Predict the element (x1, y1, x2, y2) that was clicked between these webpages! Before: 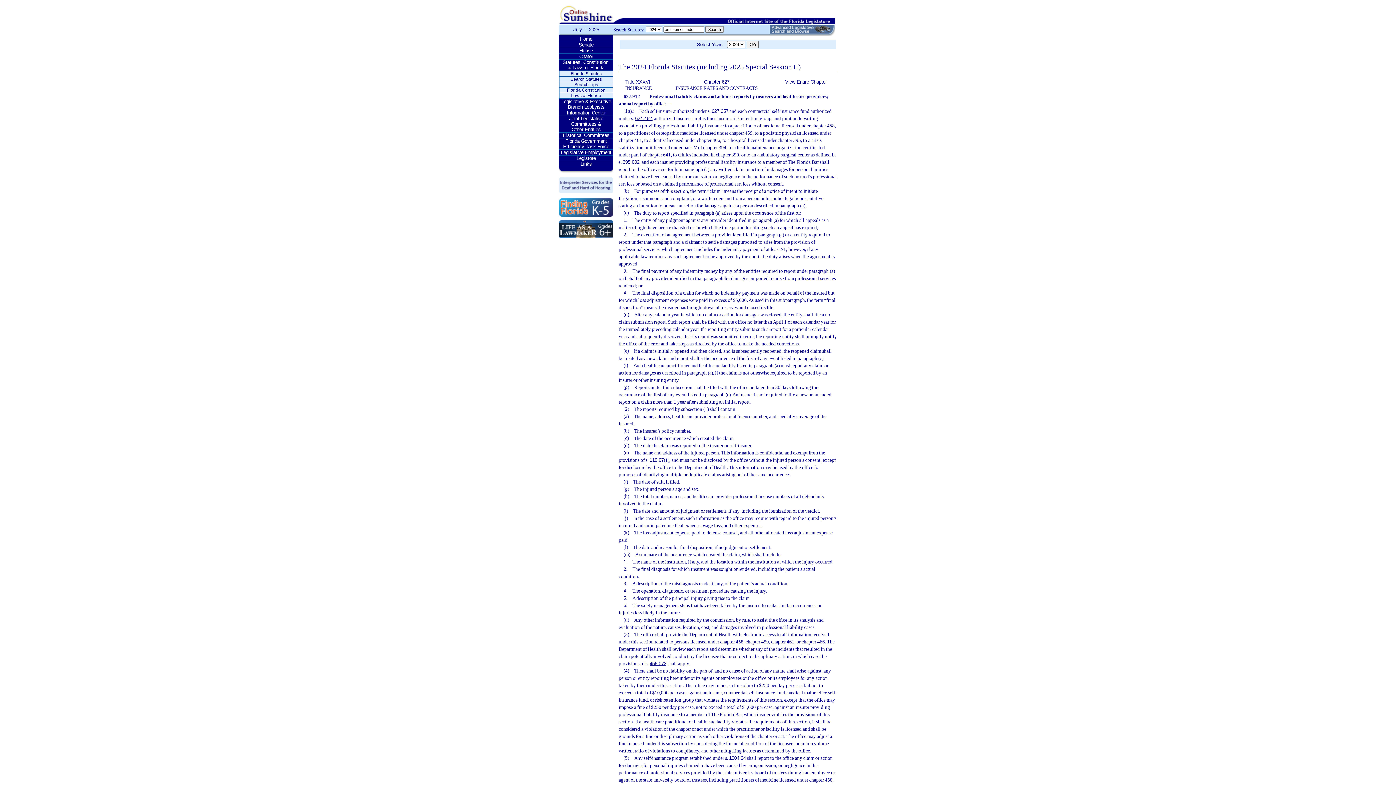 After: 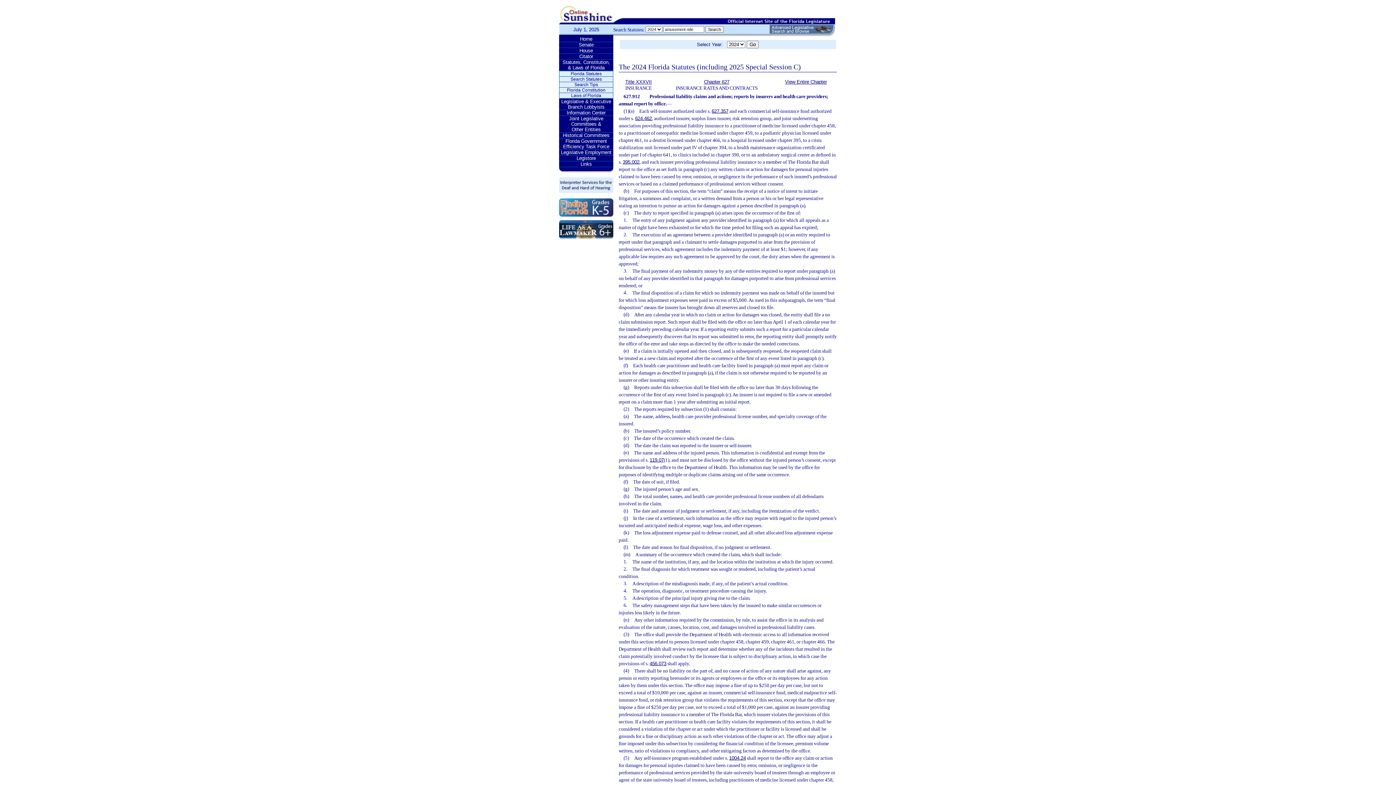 Action: bbox: (559, 214, 613, 219)